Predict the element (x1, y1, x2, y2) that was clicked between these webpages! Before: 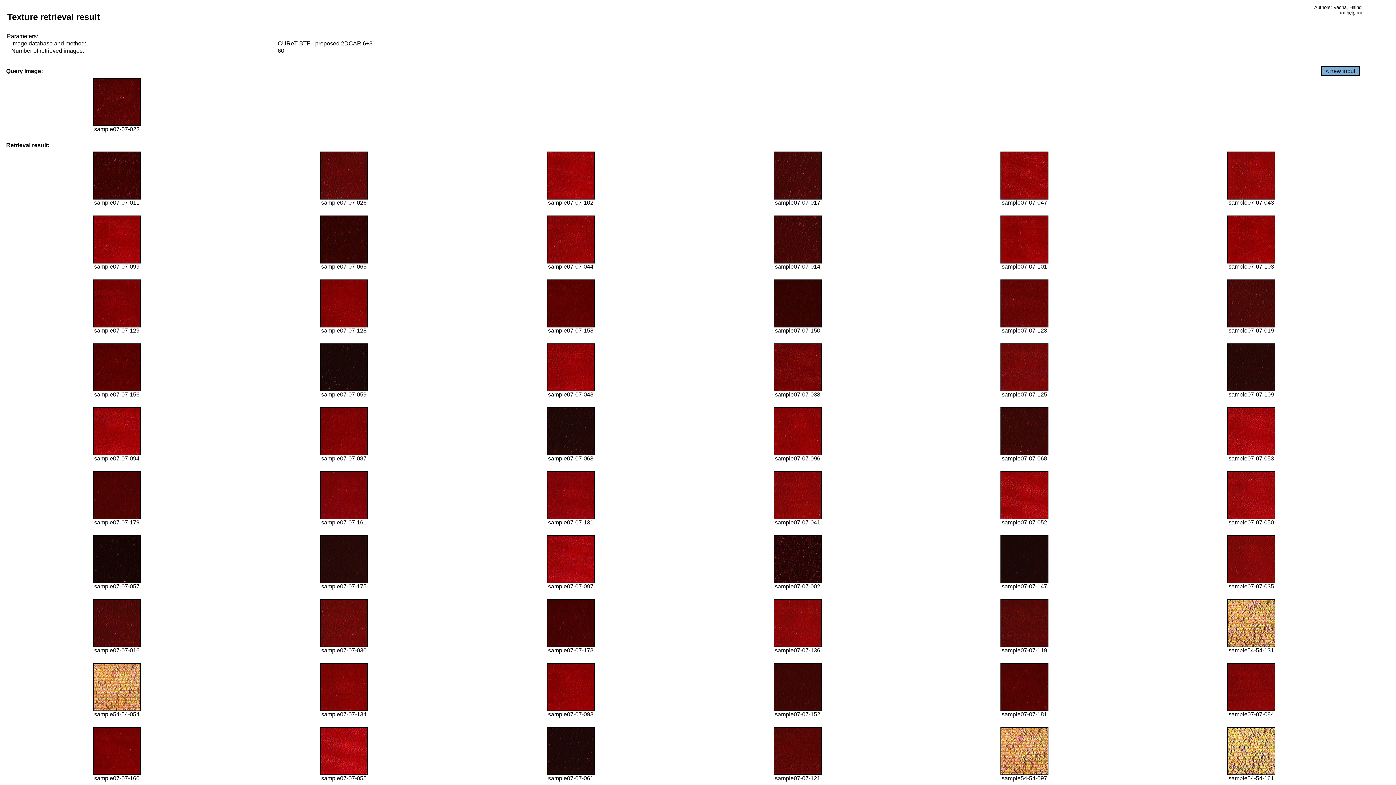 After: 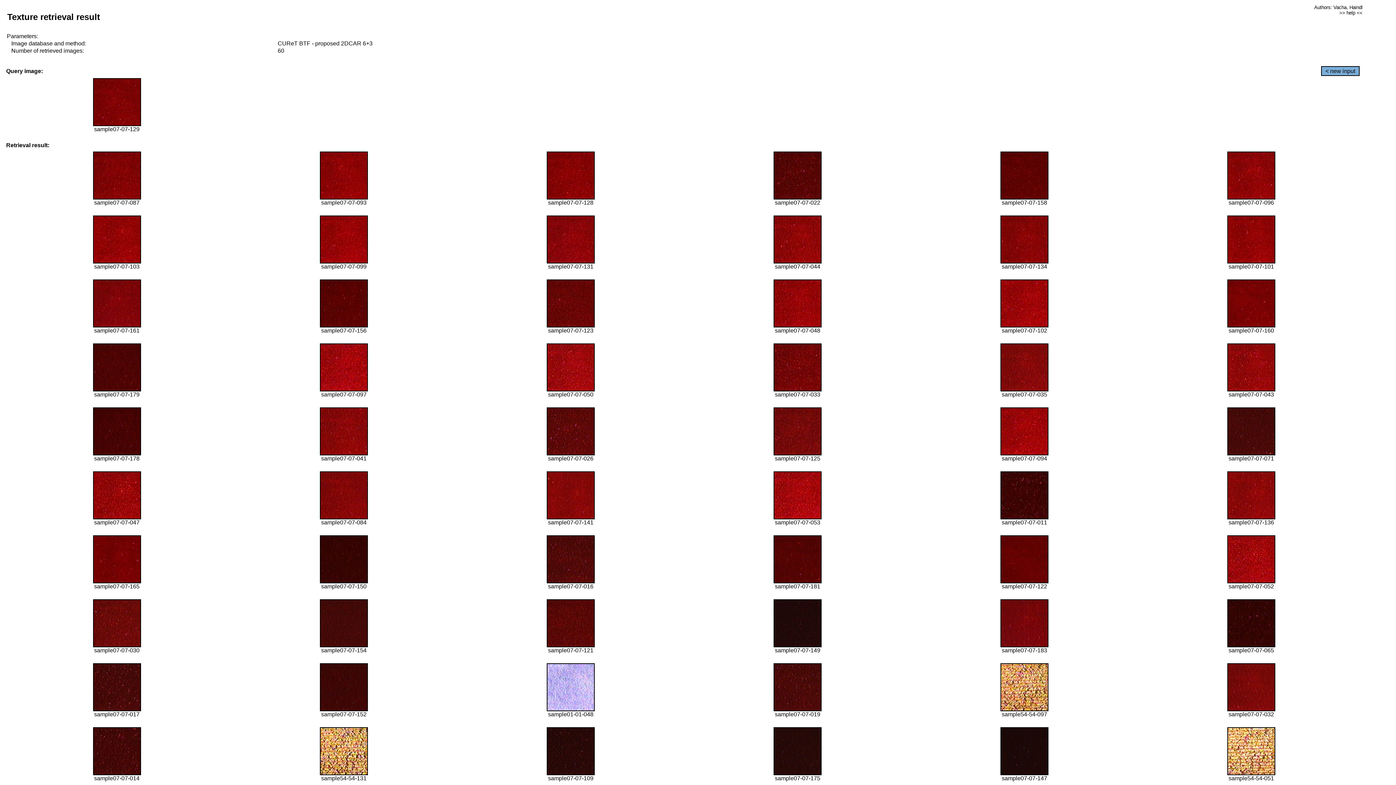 Action: bbox: (92, 322, 140, 328)